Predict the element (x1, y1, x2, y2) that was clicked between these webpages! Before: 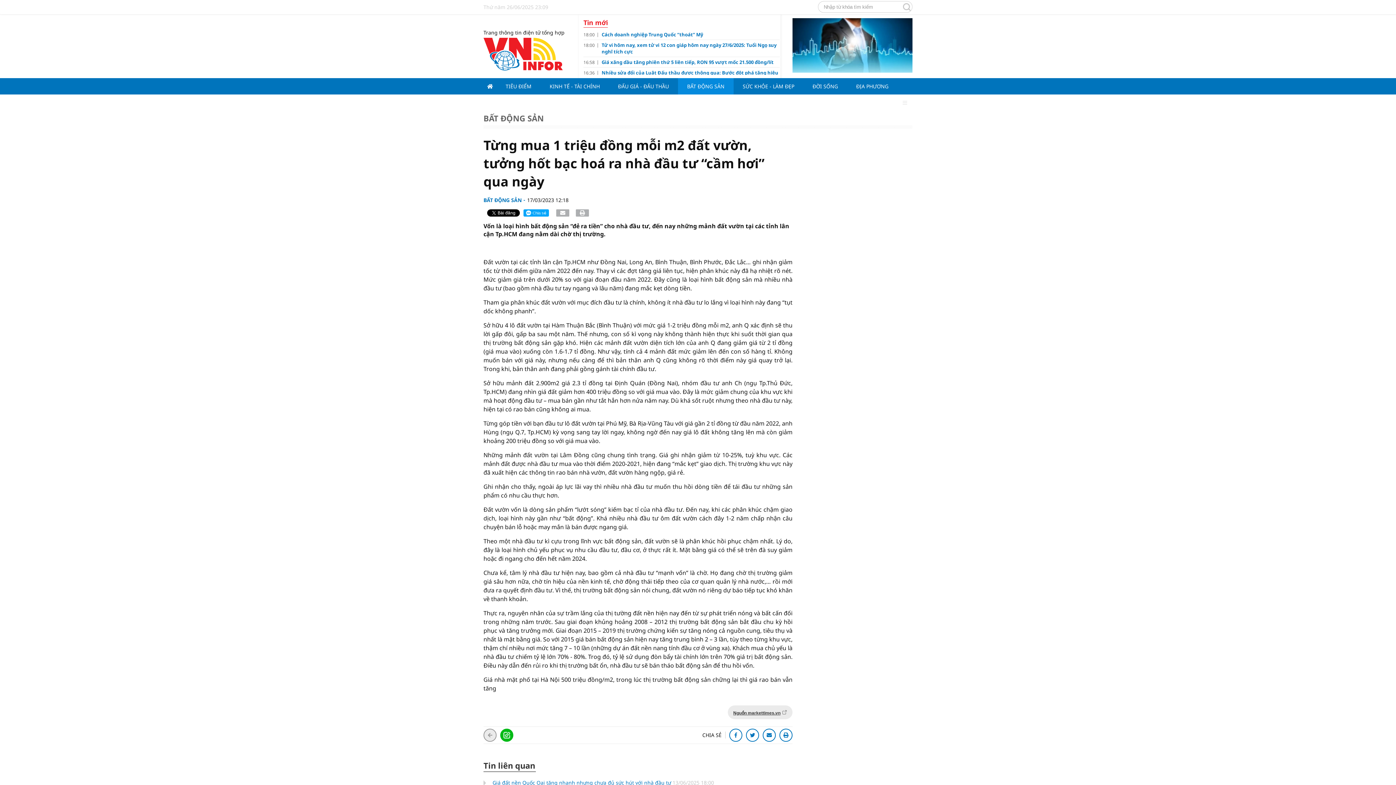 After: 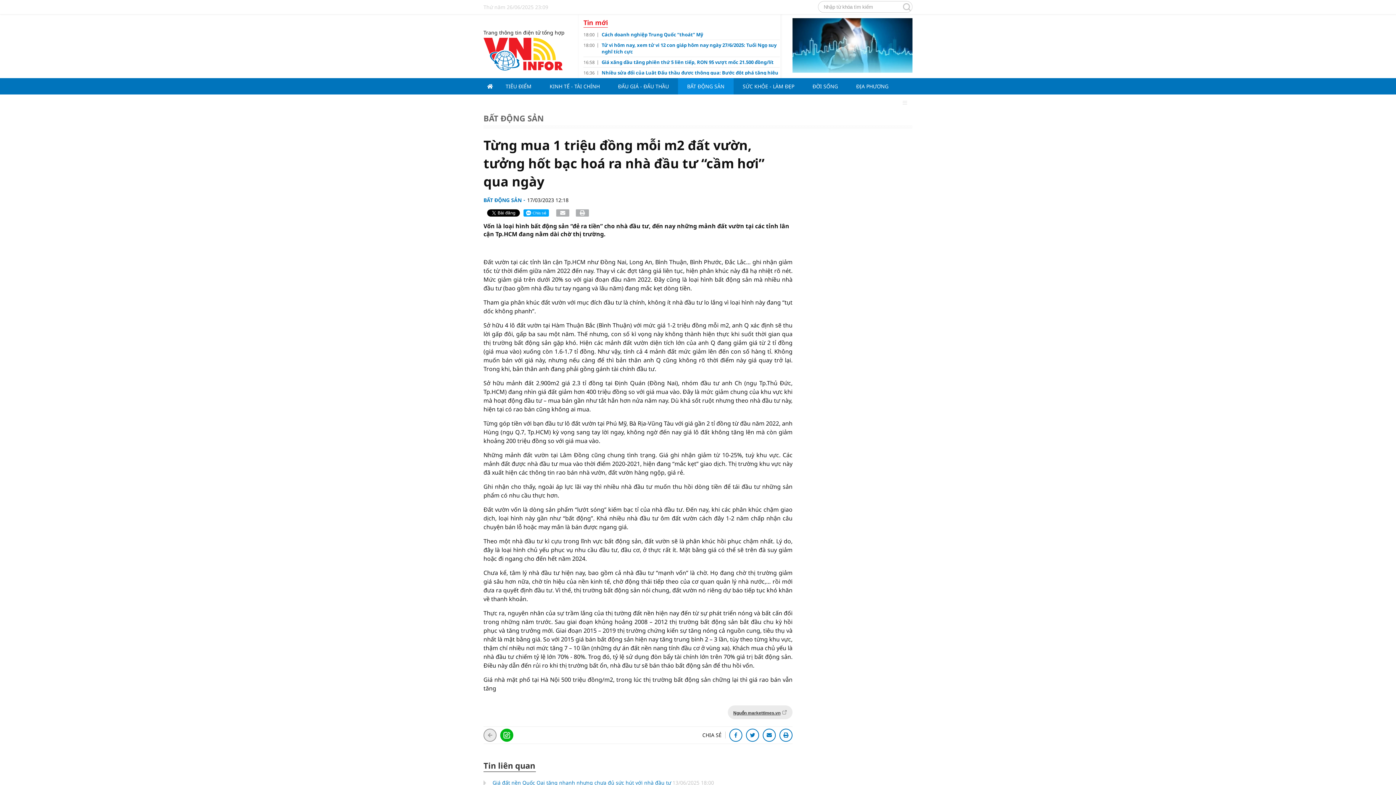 Action: bbox: (556, 209, 569, 216)